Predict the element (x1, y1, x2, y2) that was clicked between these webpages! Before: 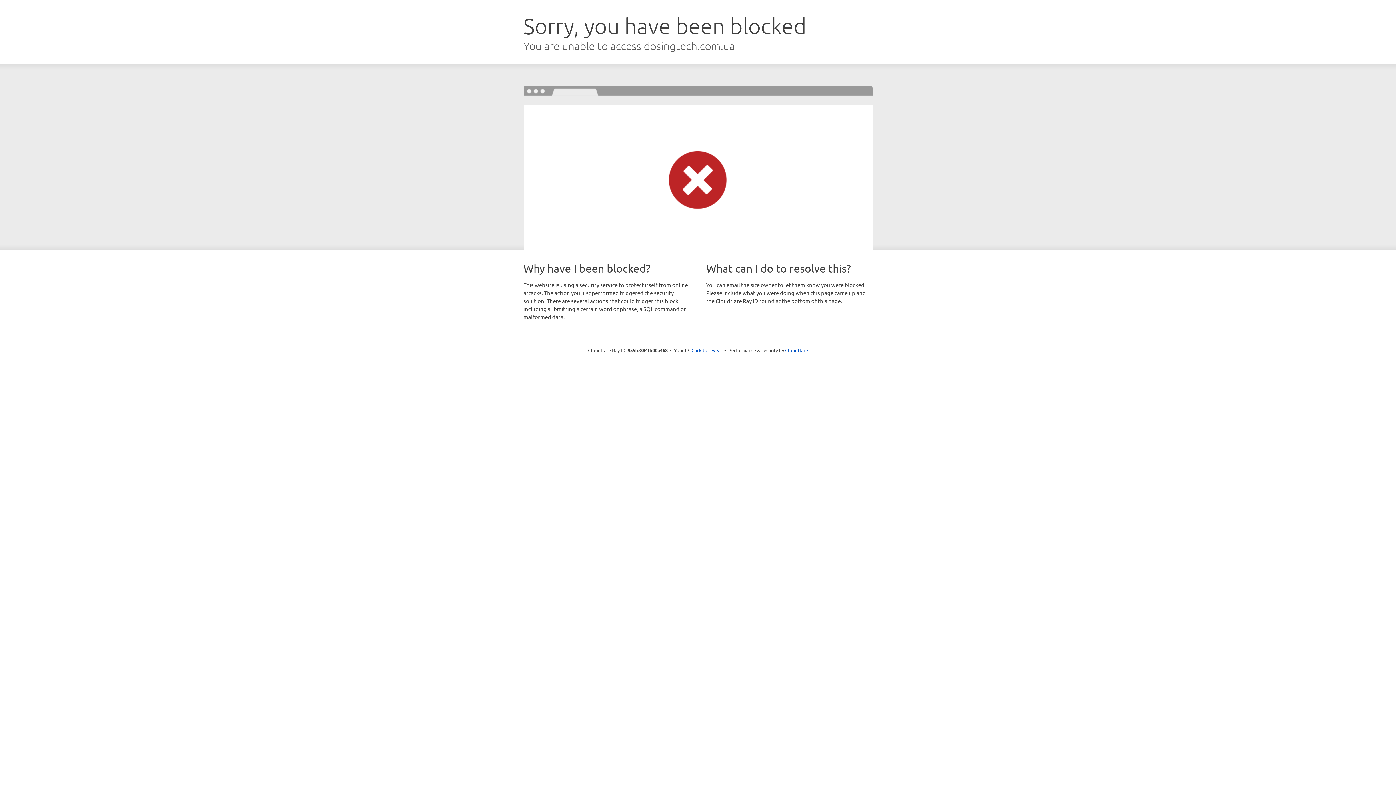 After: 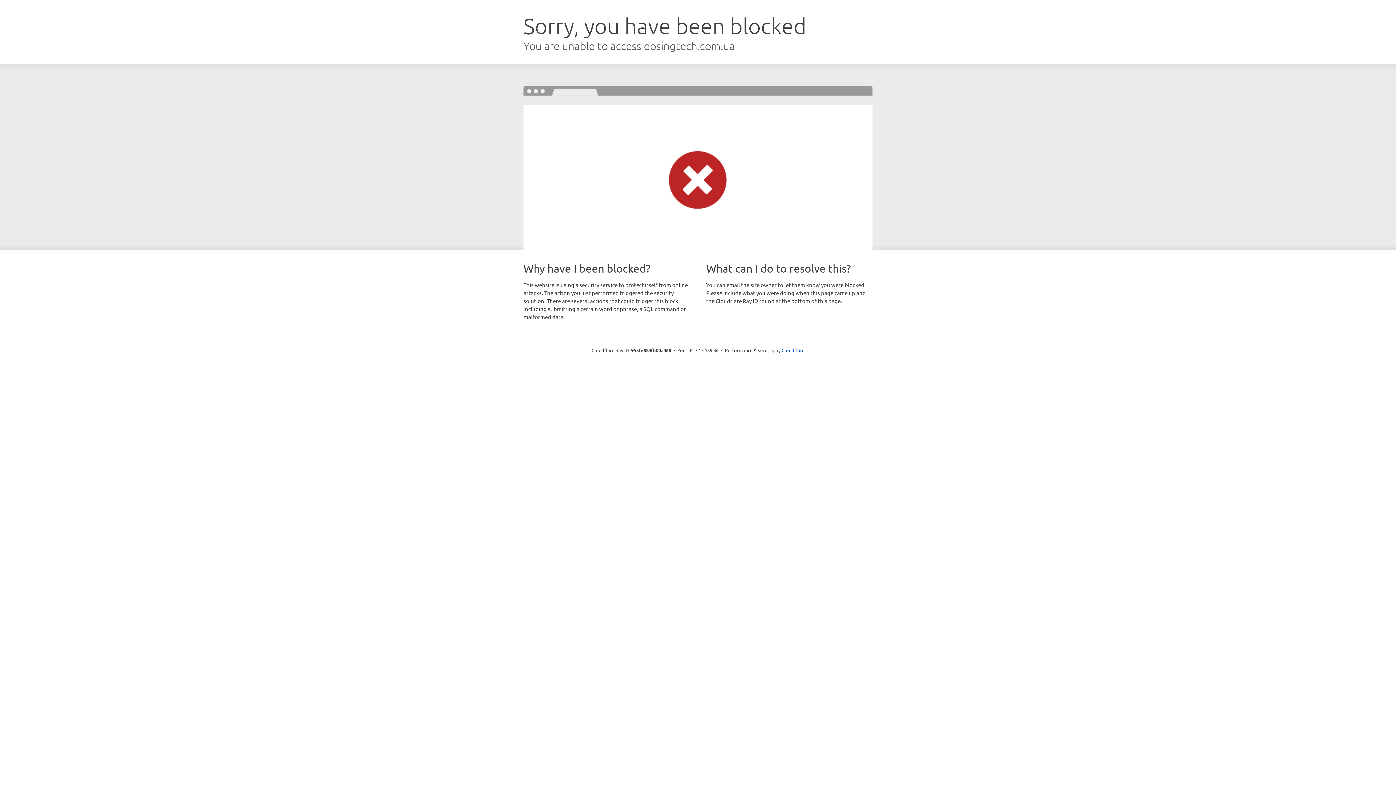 Action: bbox: (691, 346, 722, 353) label: Click to reveal